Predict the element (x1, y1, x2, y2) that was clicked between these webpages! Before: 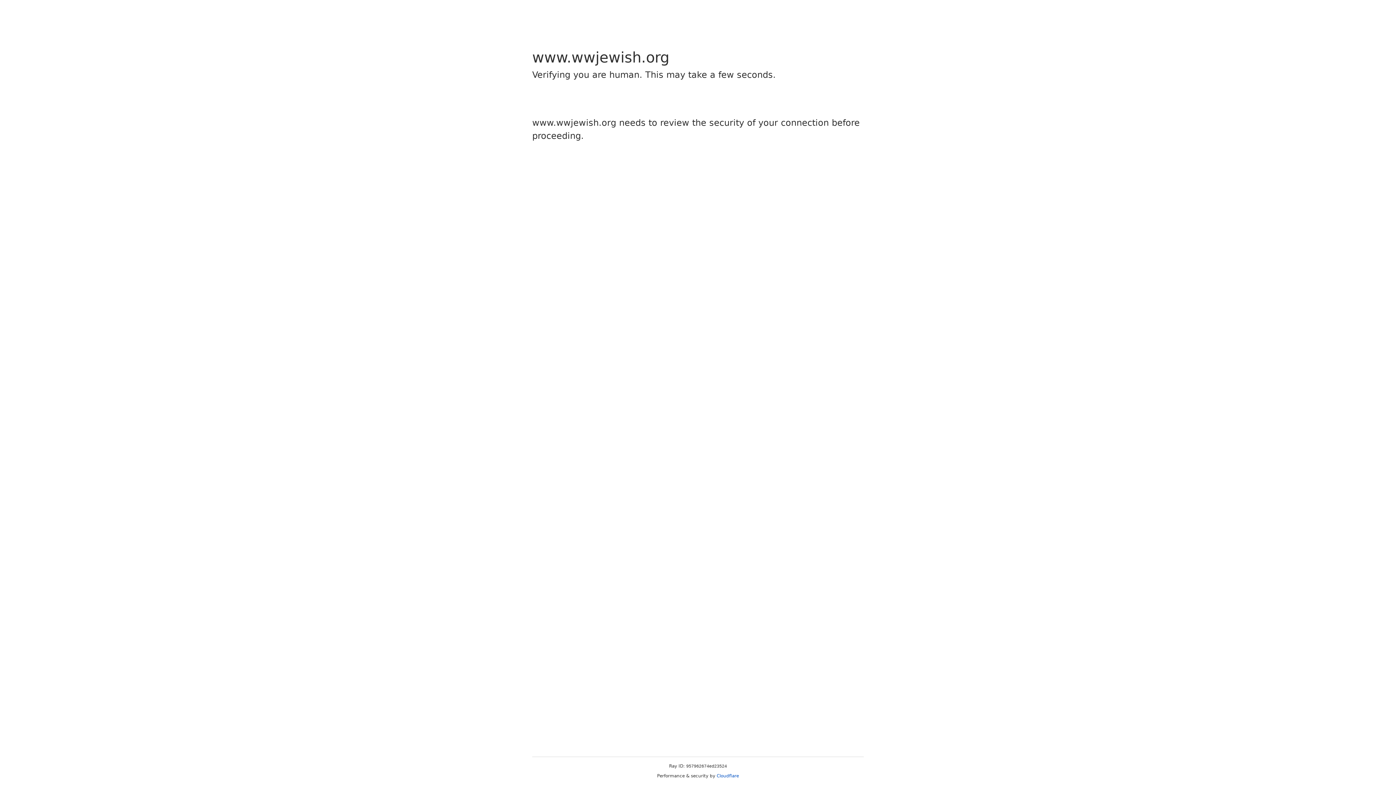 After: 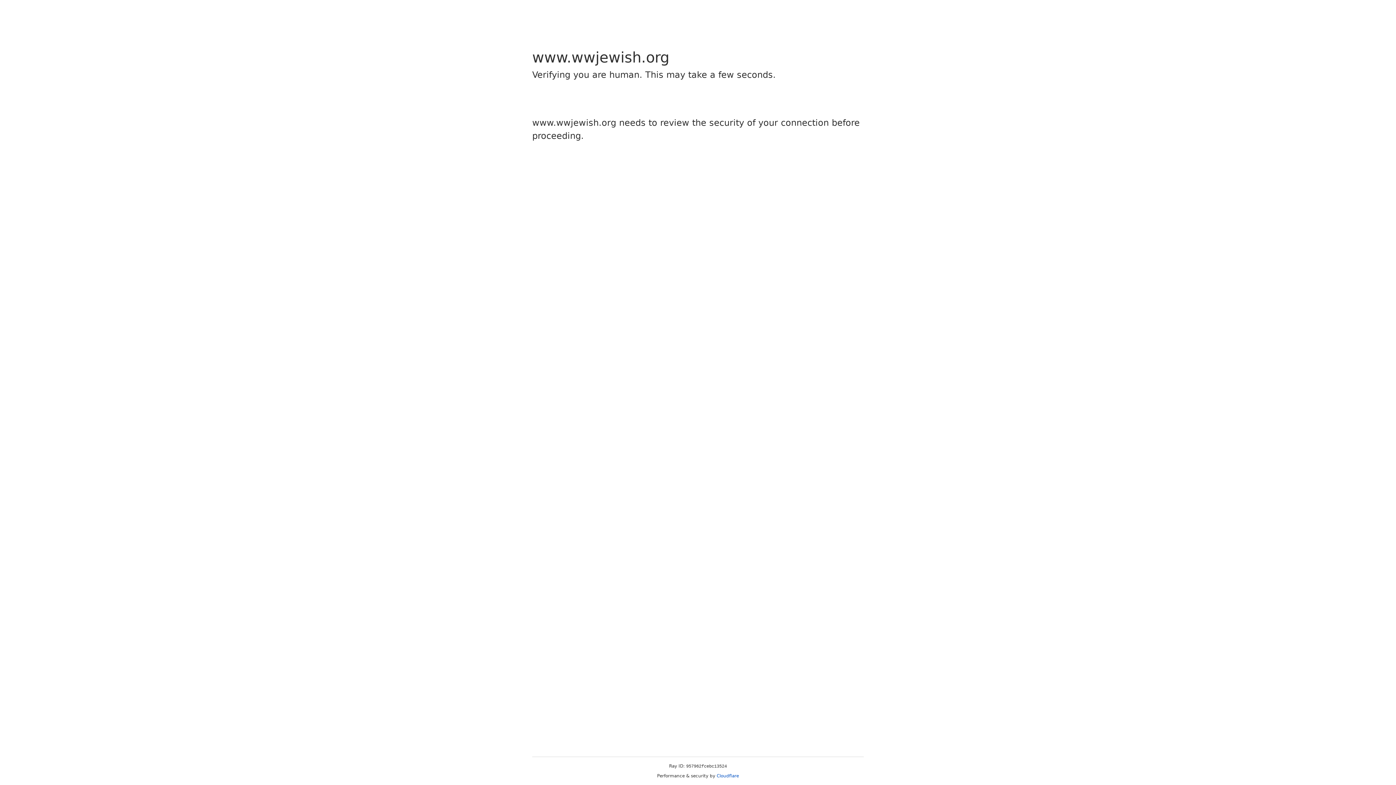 Action: label: Cloudflare bbox: (716, 773, 739, 778)